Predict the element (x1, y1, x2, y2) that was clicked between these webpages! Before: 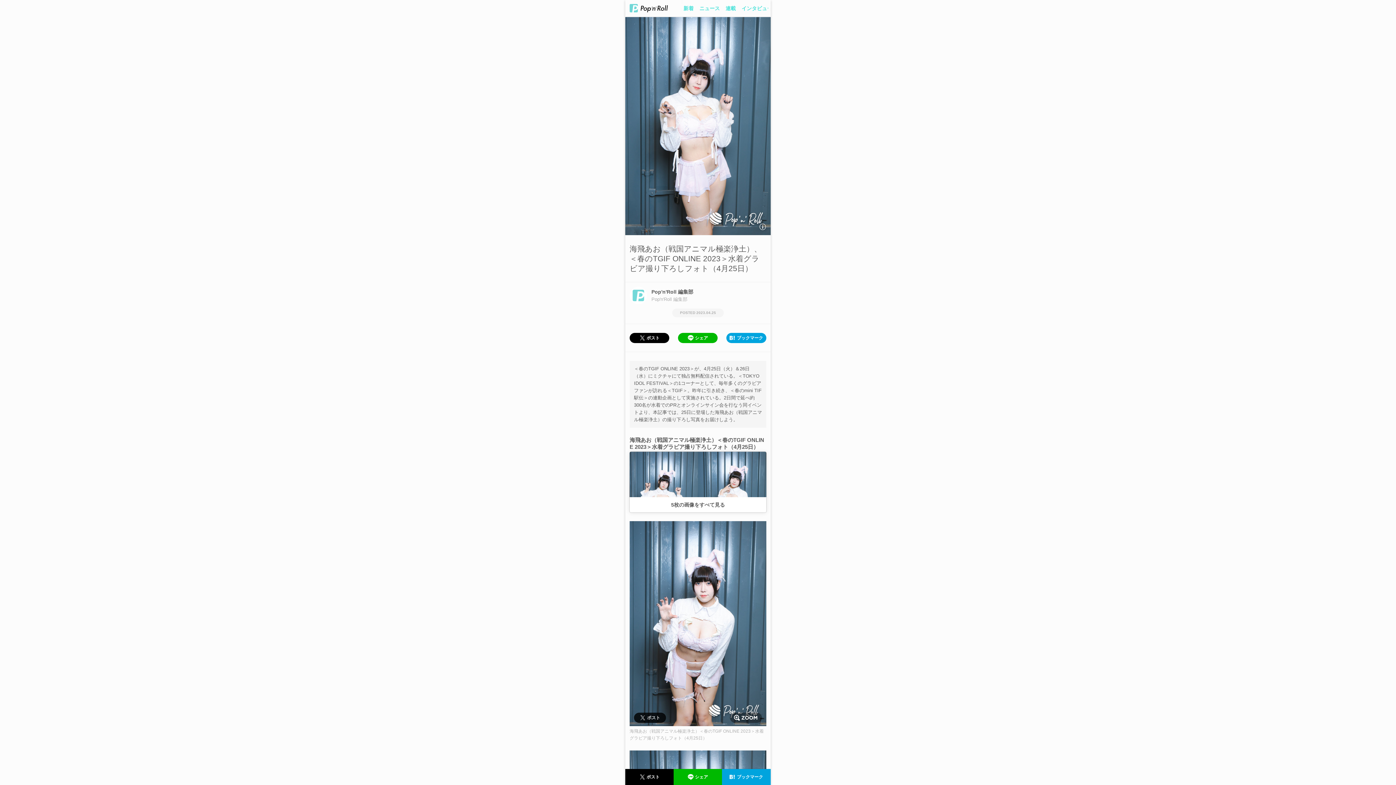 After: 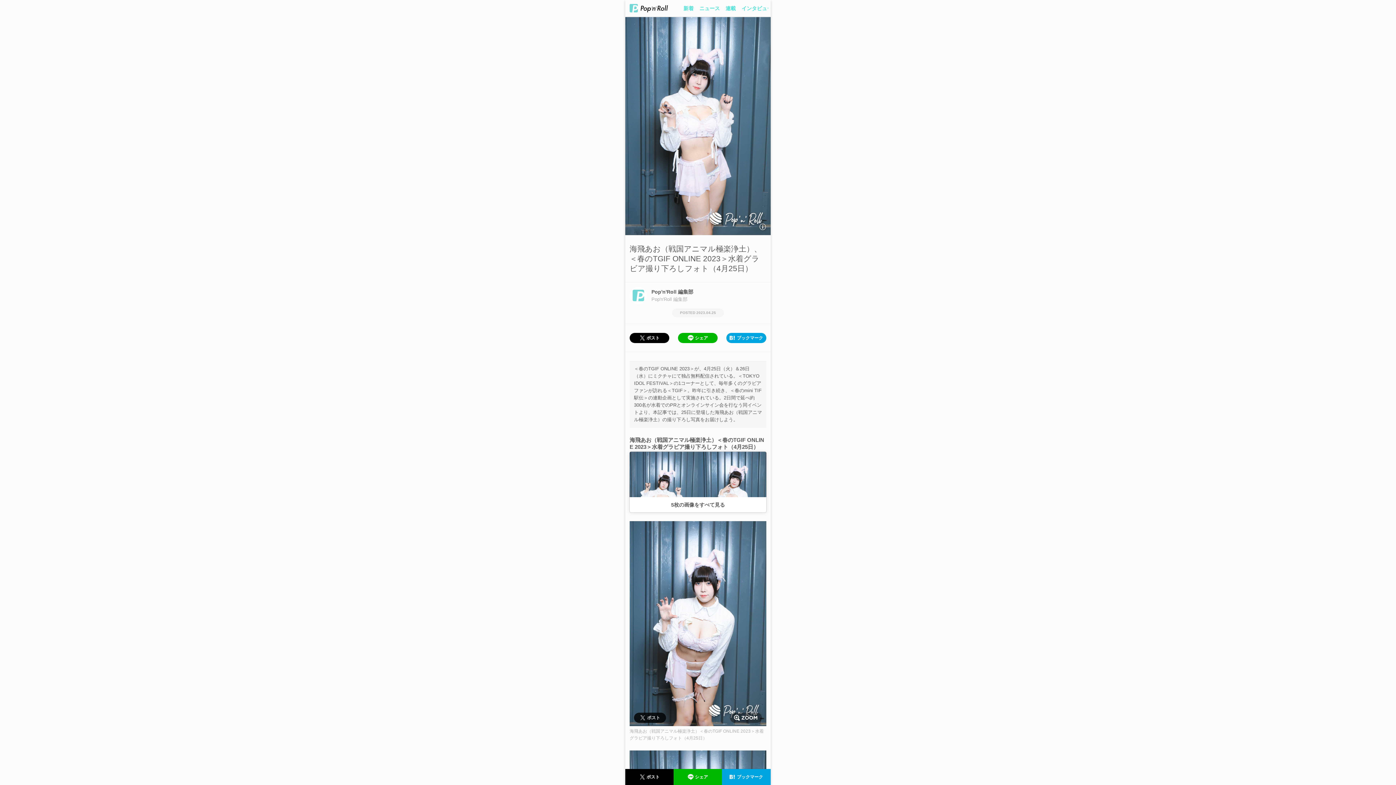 Action: label: ポスト bbox: (625, 769, 673, 785)